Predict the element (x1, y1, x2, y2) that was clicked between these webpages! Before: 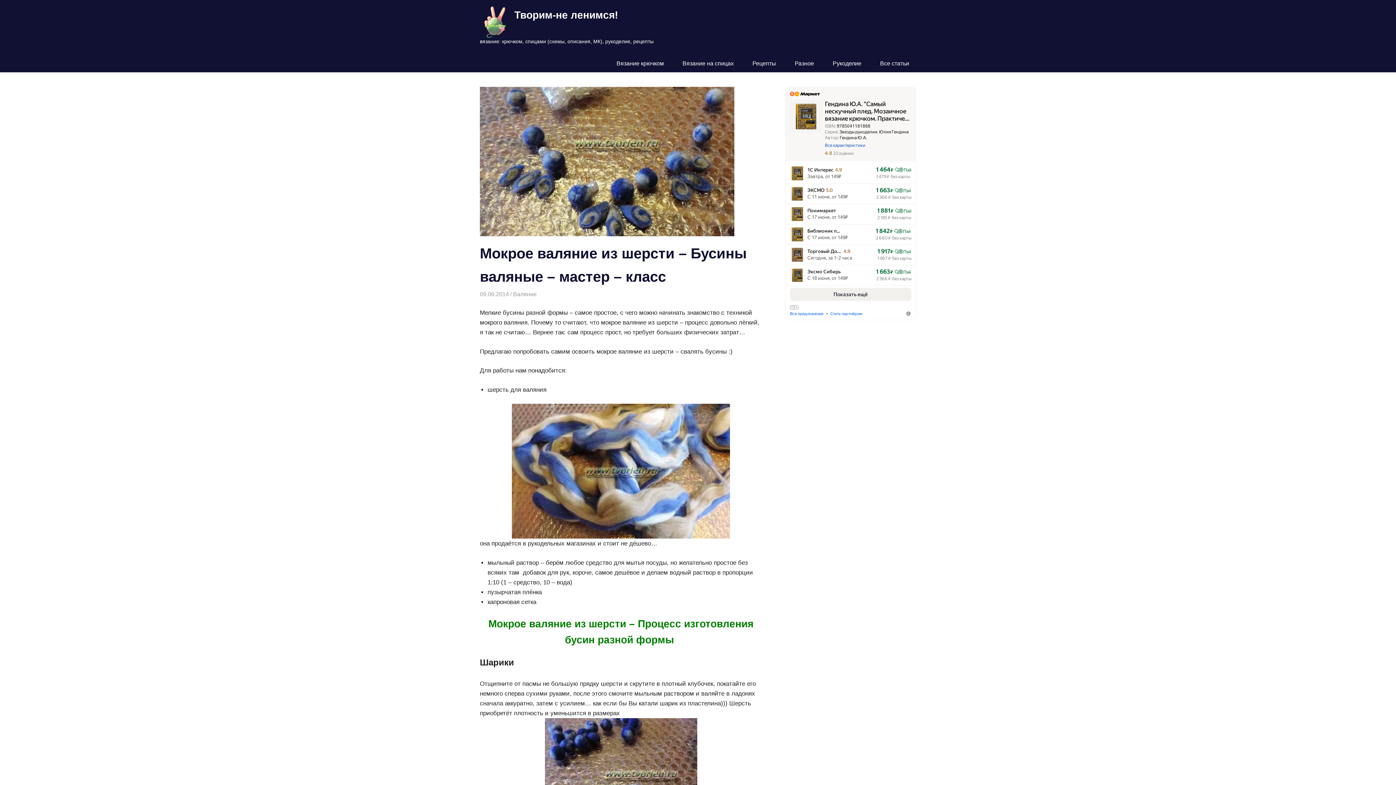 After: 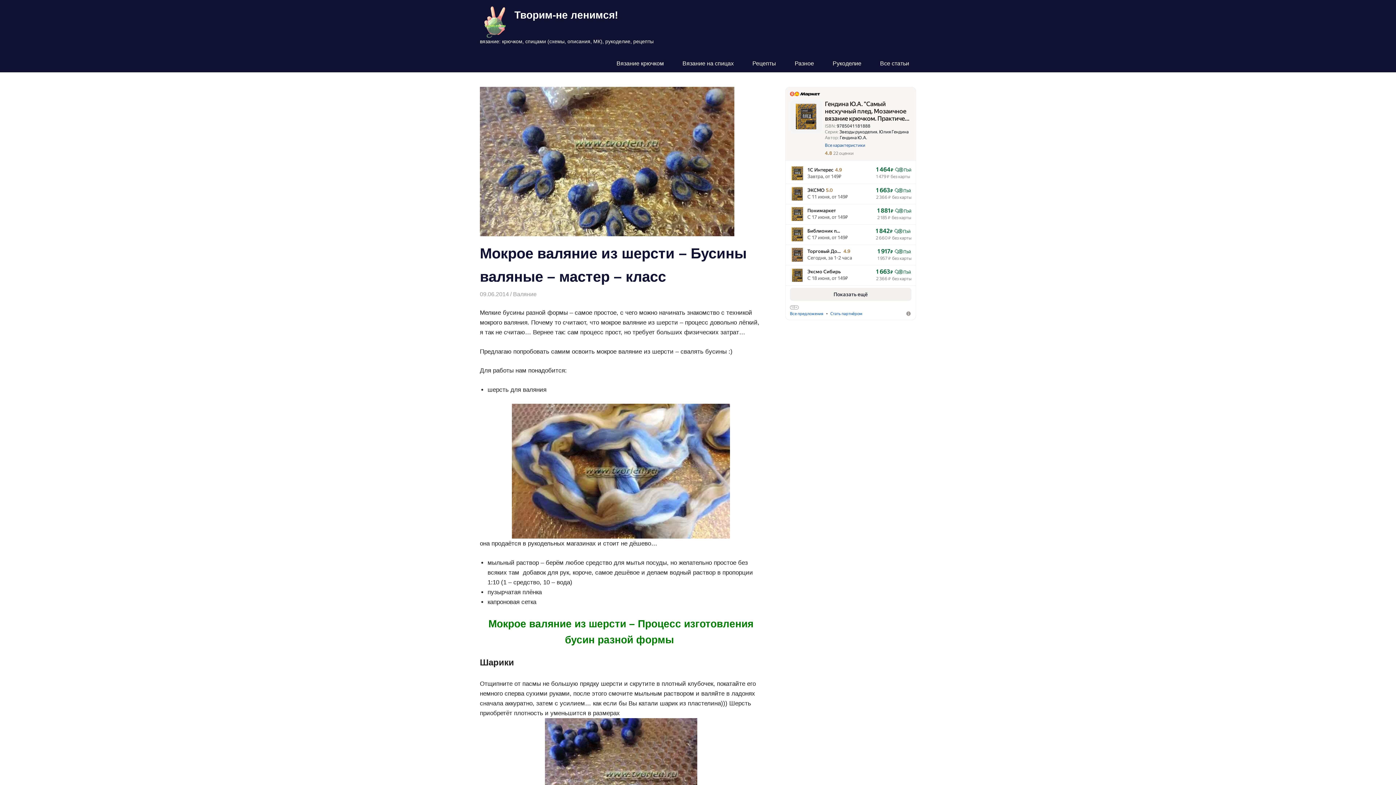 Action: bbox: (793, 103, 819, 108)